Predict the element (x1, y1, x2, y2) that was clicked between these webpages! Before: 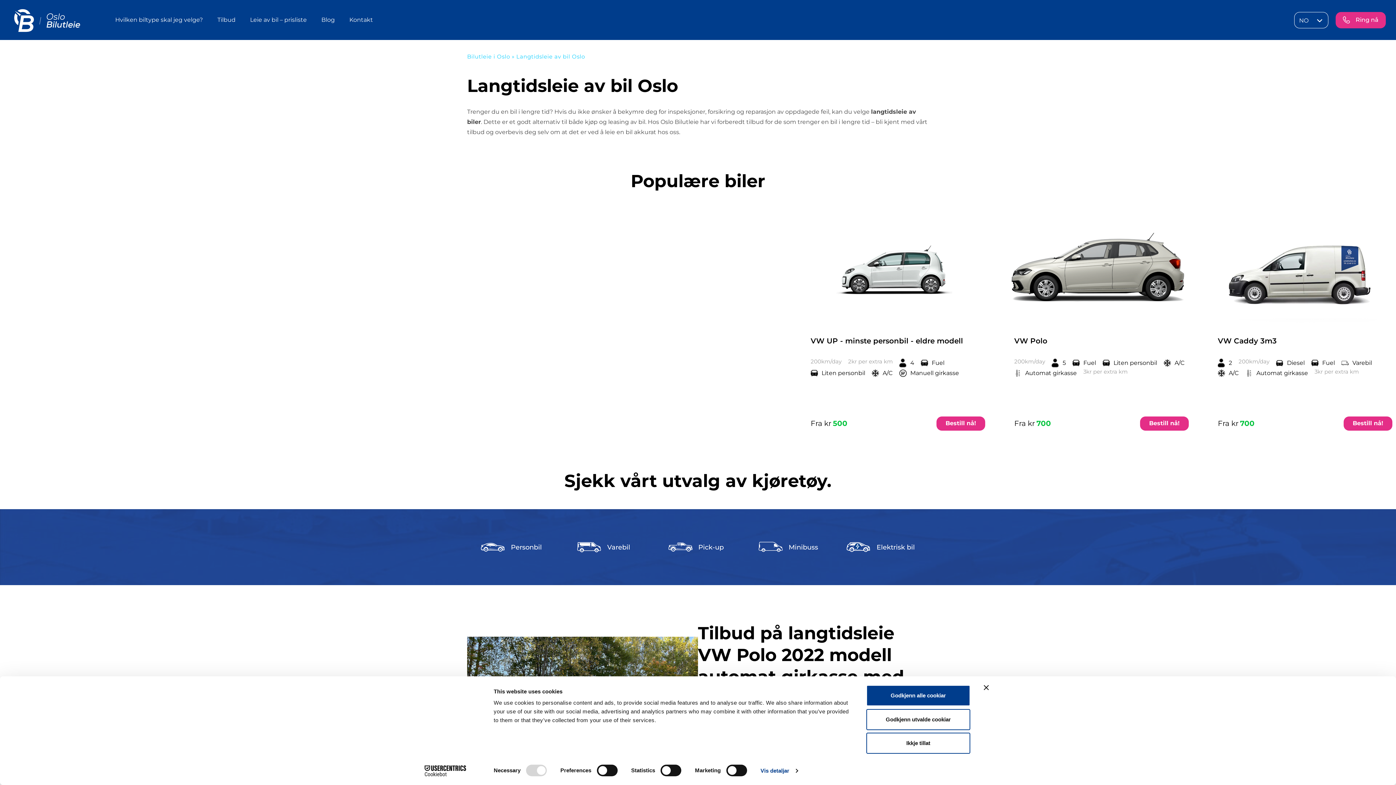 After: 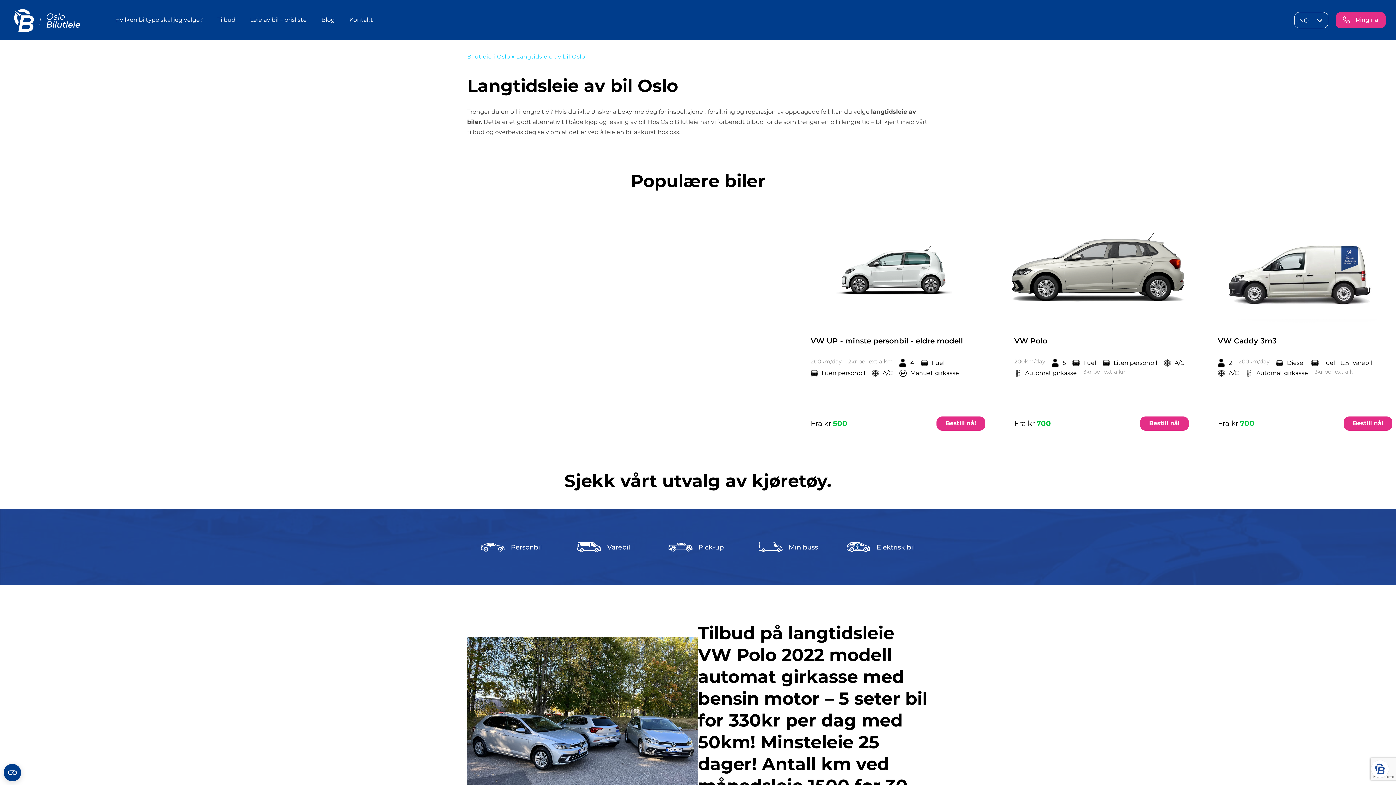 Action: label: Godkjenn alle cookiar bbox: (866, 685, 970, 706)